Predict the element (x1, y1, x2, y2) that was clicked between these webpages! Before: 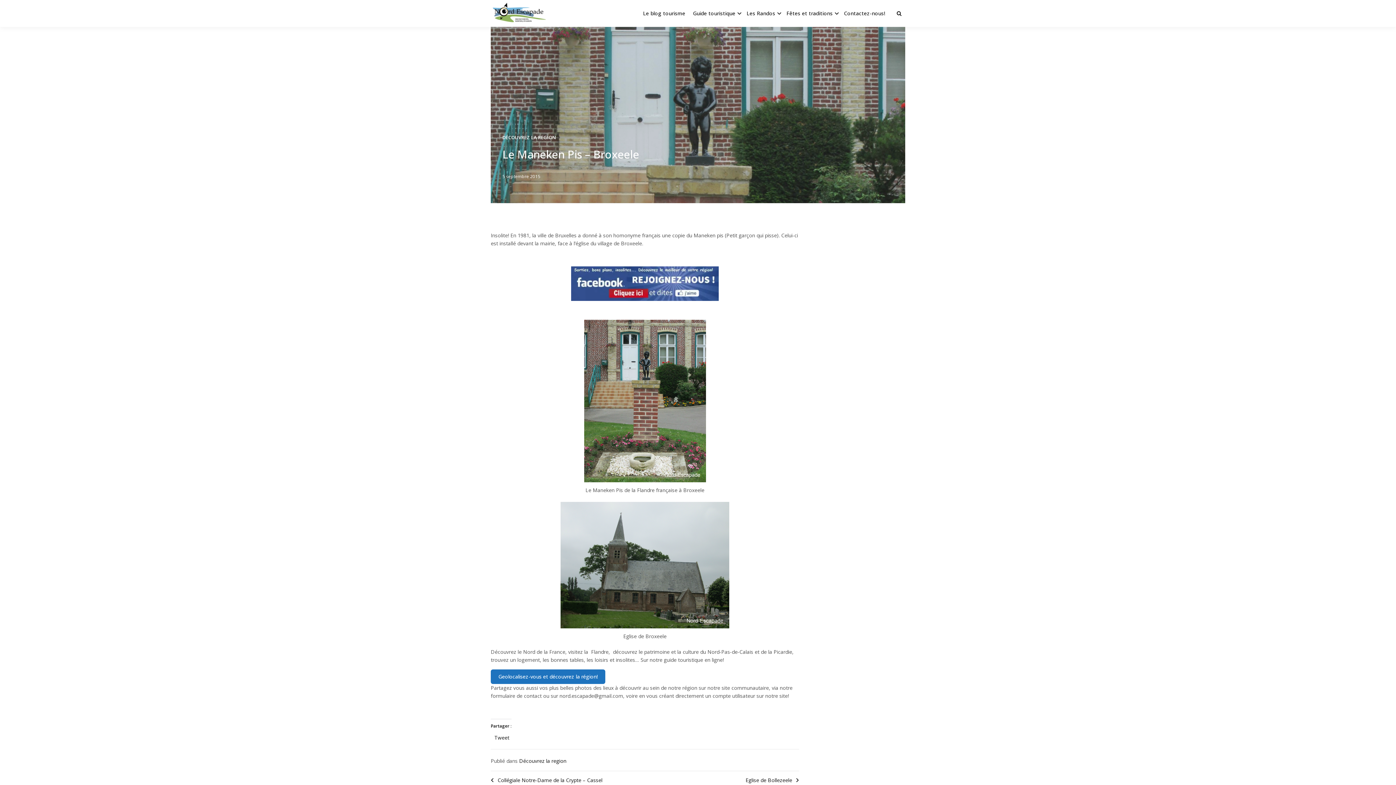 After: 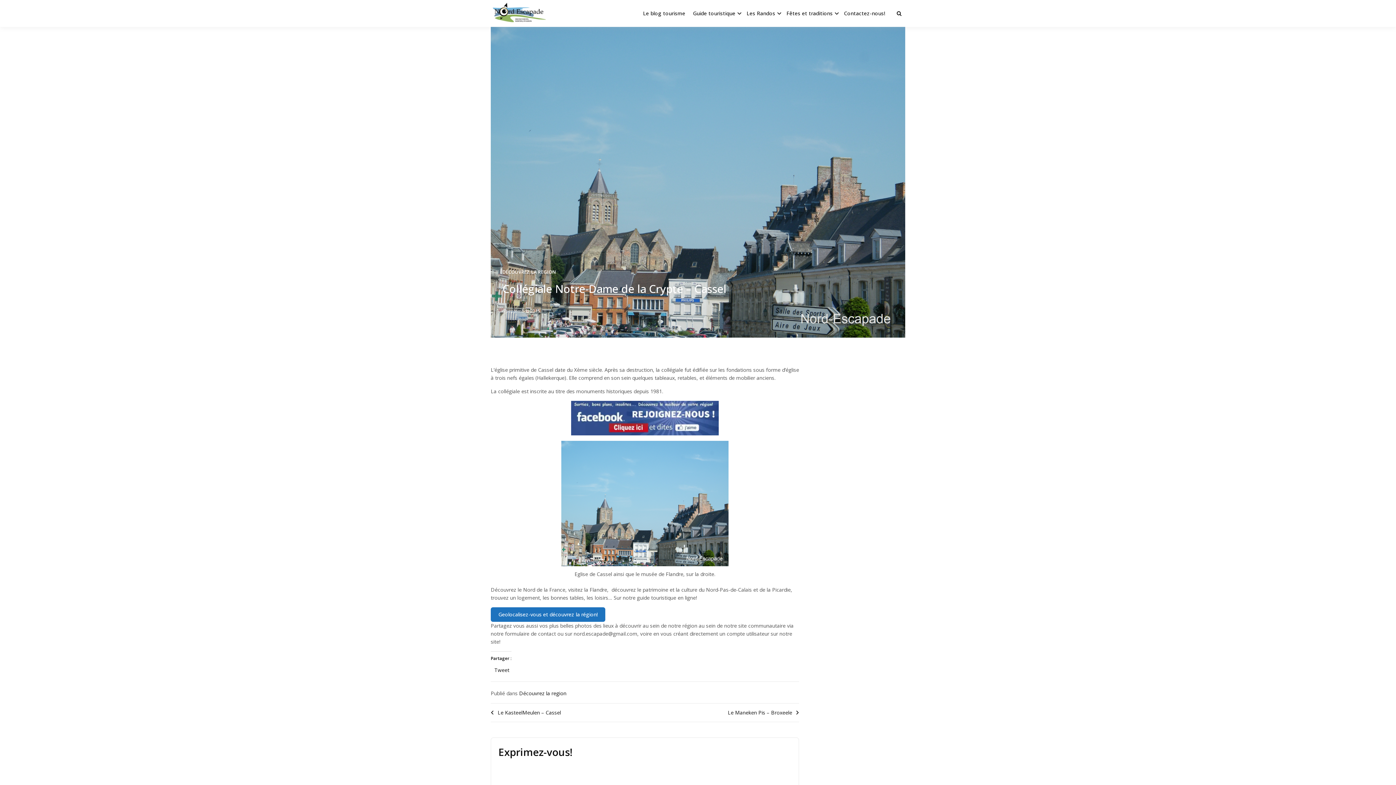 Action: label: Collégiale Notre-Dame de la Crypte – Cassel bbox: (490, 777, 602, 784)